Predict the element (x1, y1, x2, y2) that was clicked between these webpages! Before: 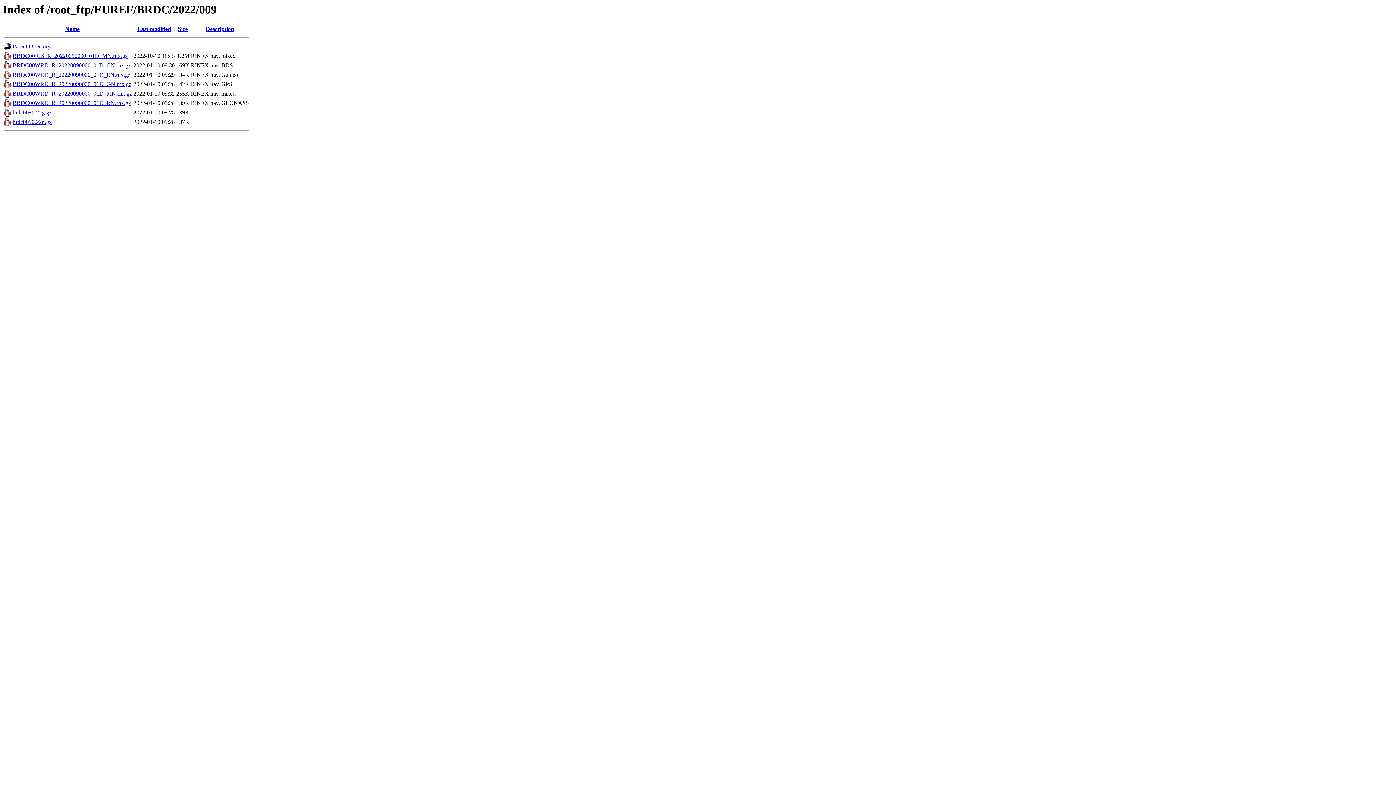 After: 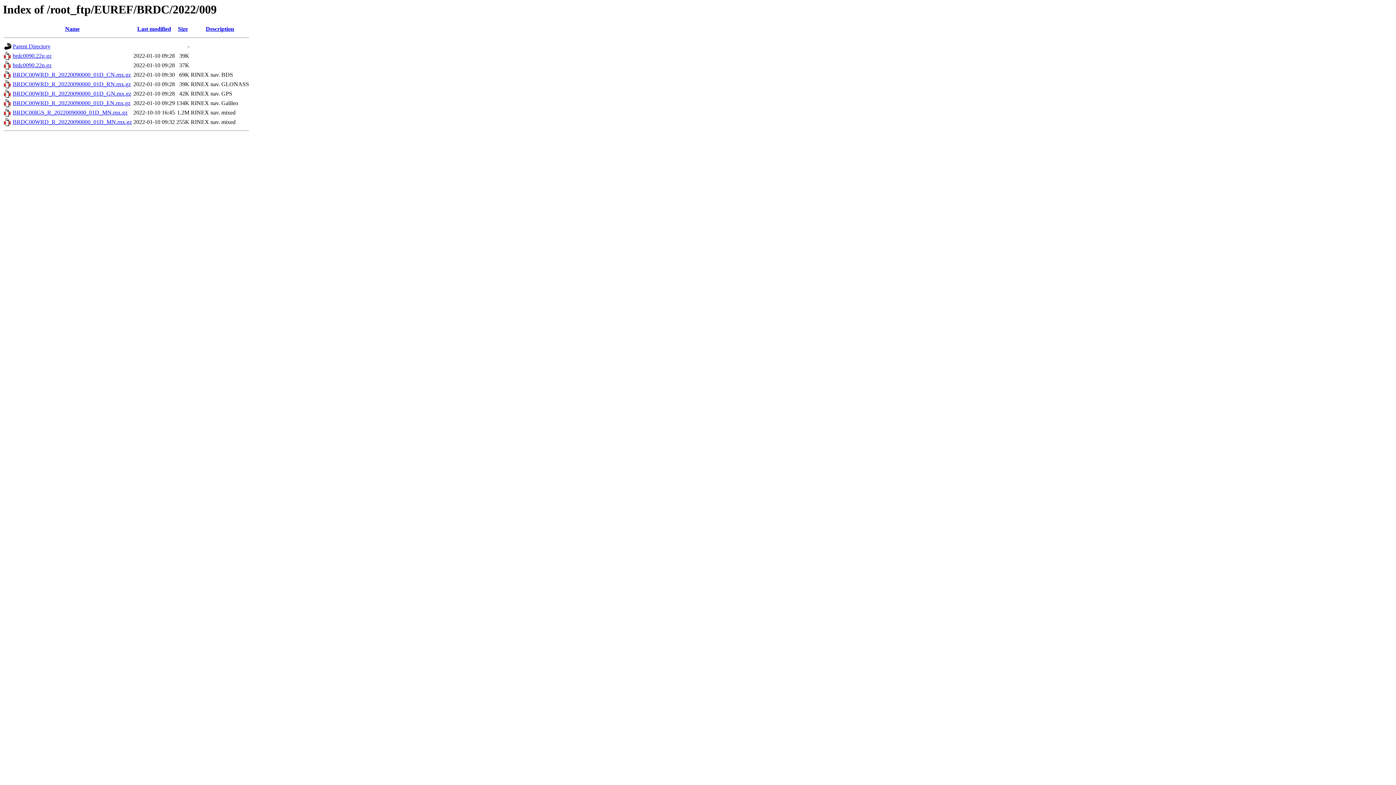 Action: label: Description bbox: (205, 25, 234, 32)